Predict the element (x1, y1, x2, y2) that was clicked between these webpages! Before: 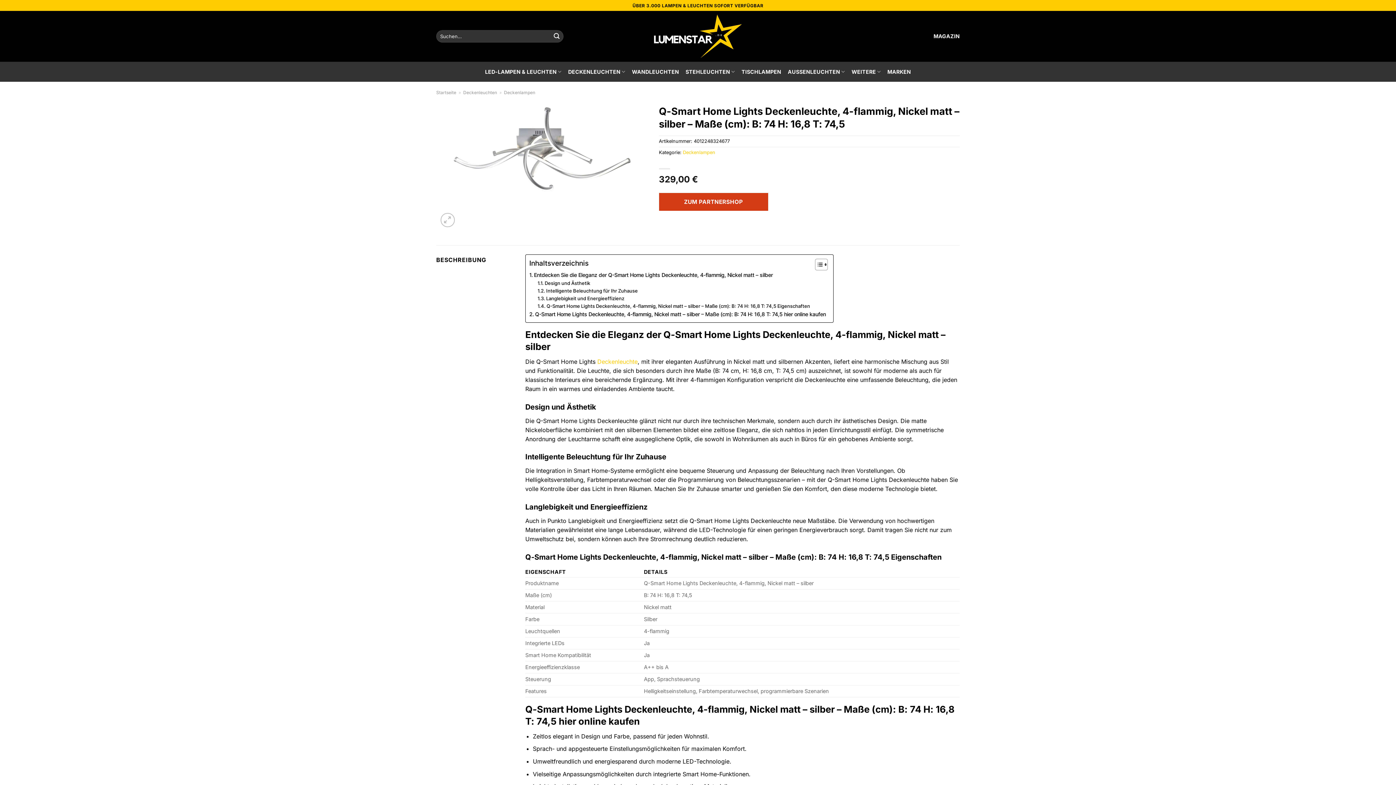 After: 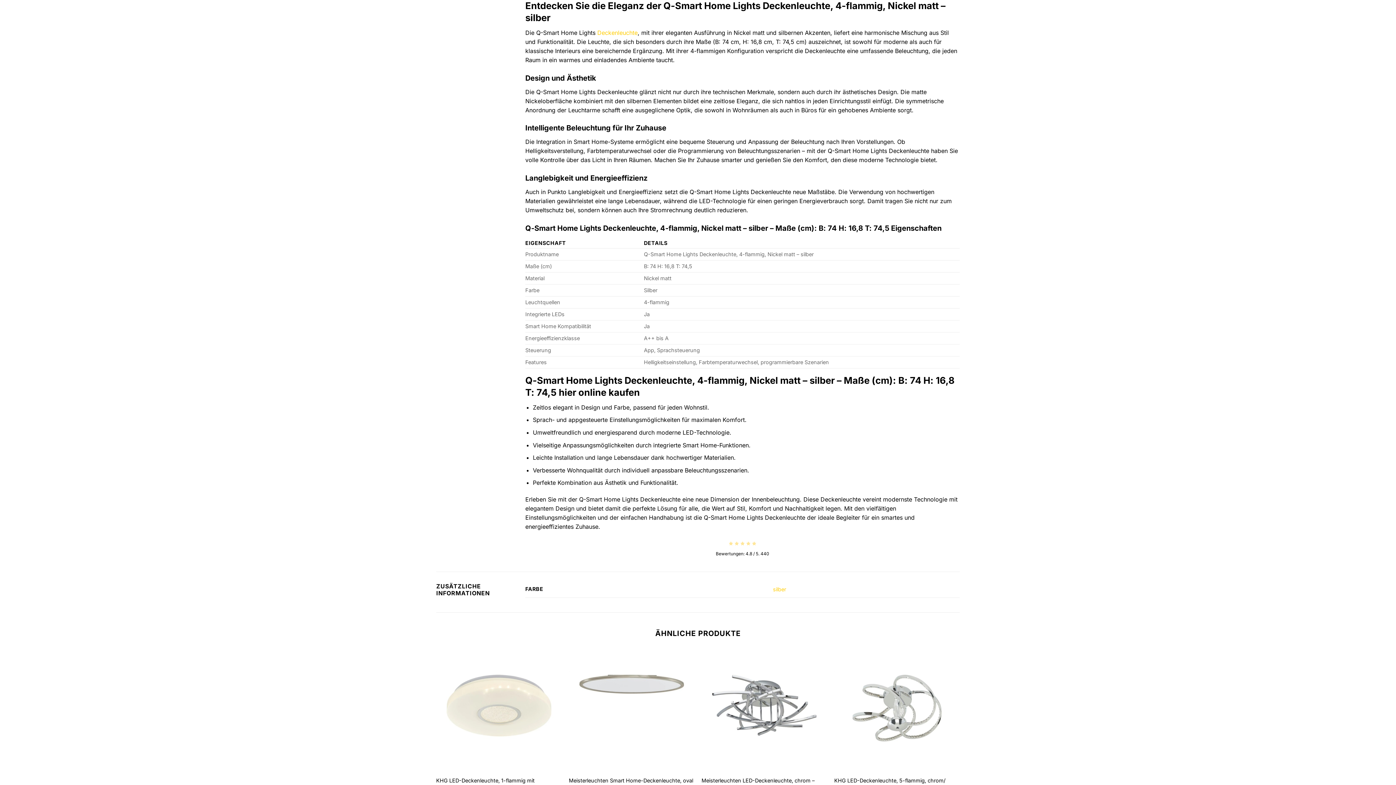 Action: label: Entdecken Sie die Eleganz der Q-Smart Home Lights Deckenleuchte, 4-flammig, Nickel matt – silber bbox: (529, 270, 773, 279)